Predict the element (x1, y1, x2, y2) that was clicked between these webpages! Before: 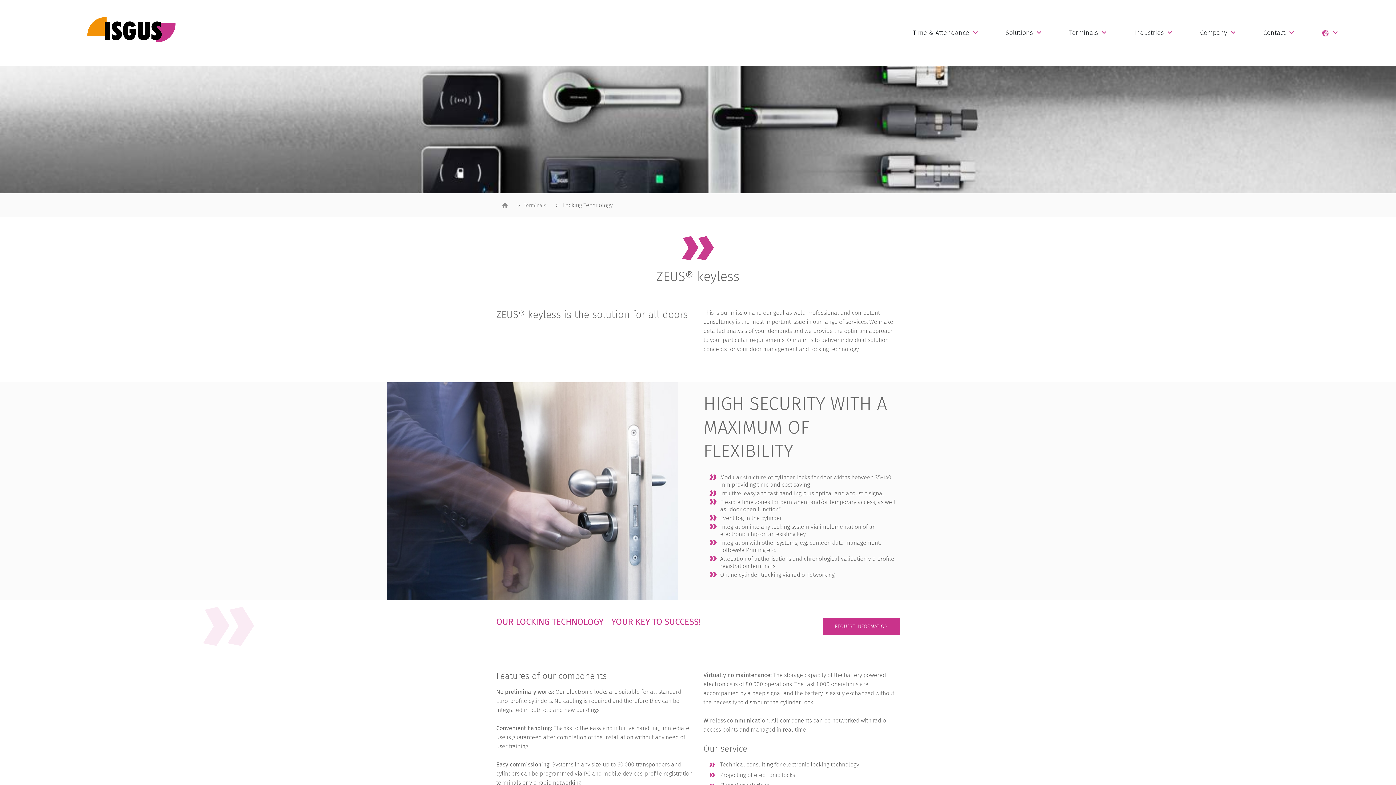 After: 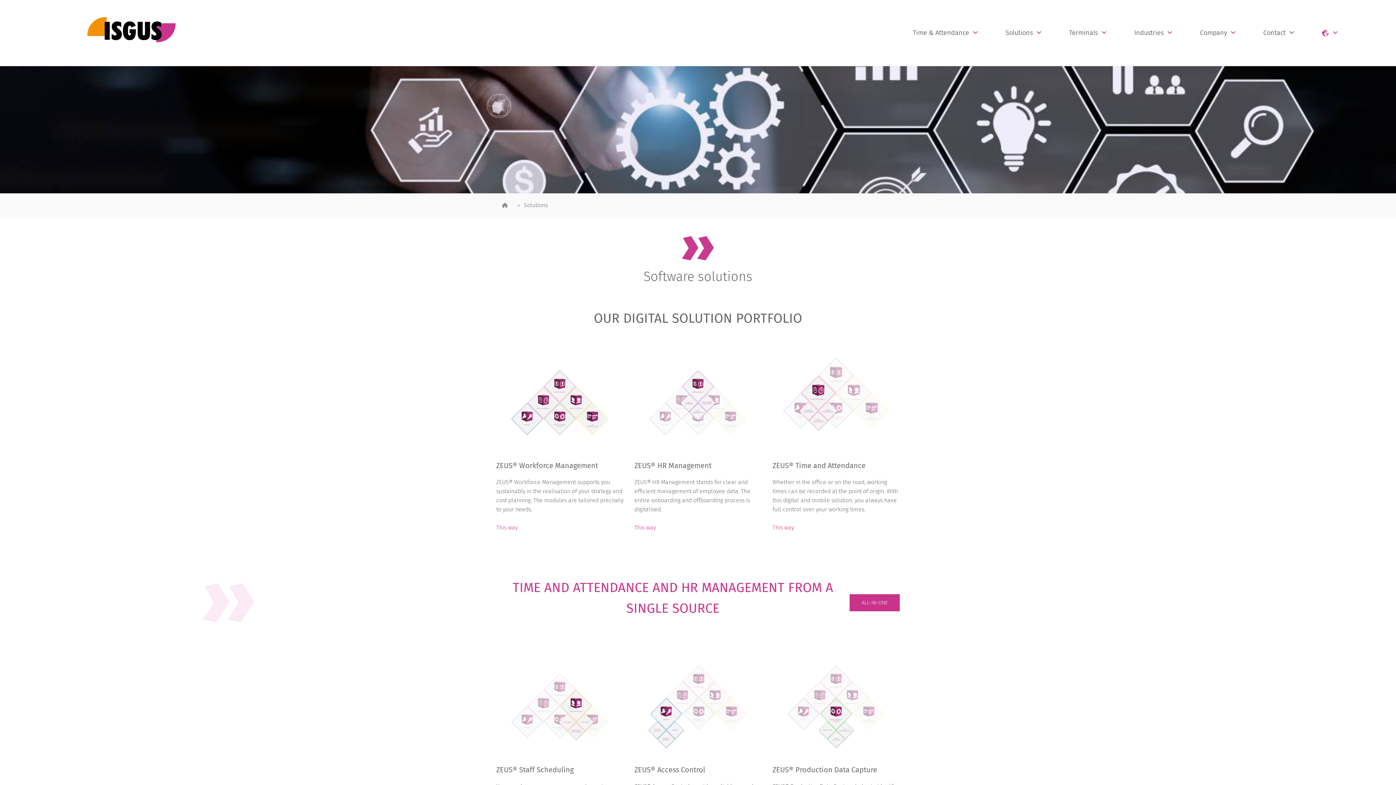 Action: bbox: (1005, 29, 1041, 35) label: Solutions